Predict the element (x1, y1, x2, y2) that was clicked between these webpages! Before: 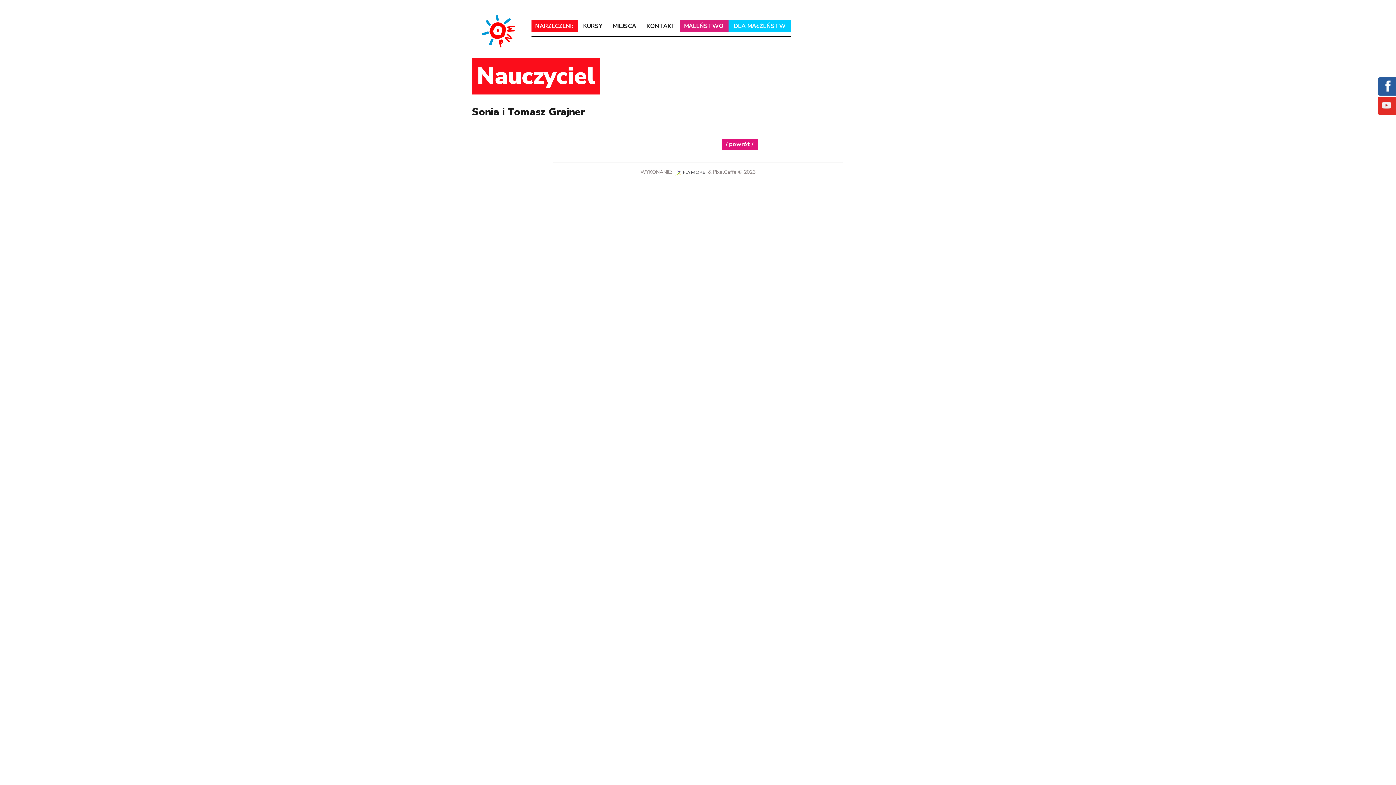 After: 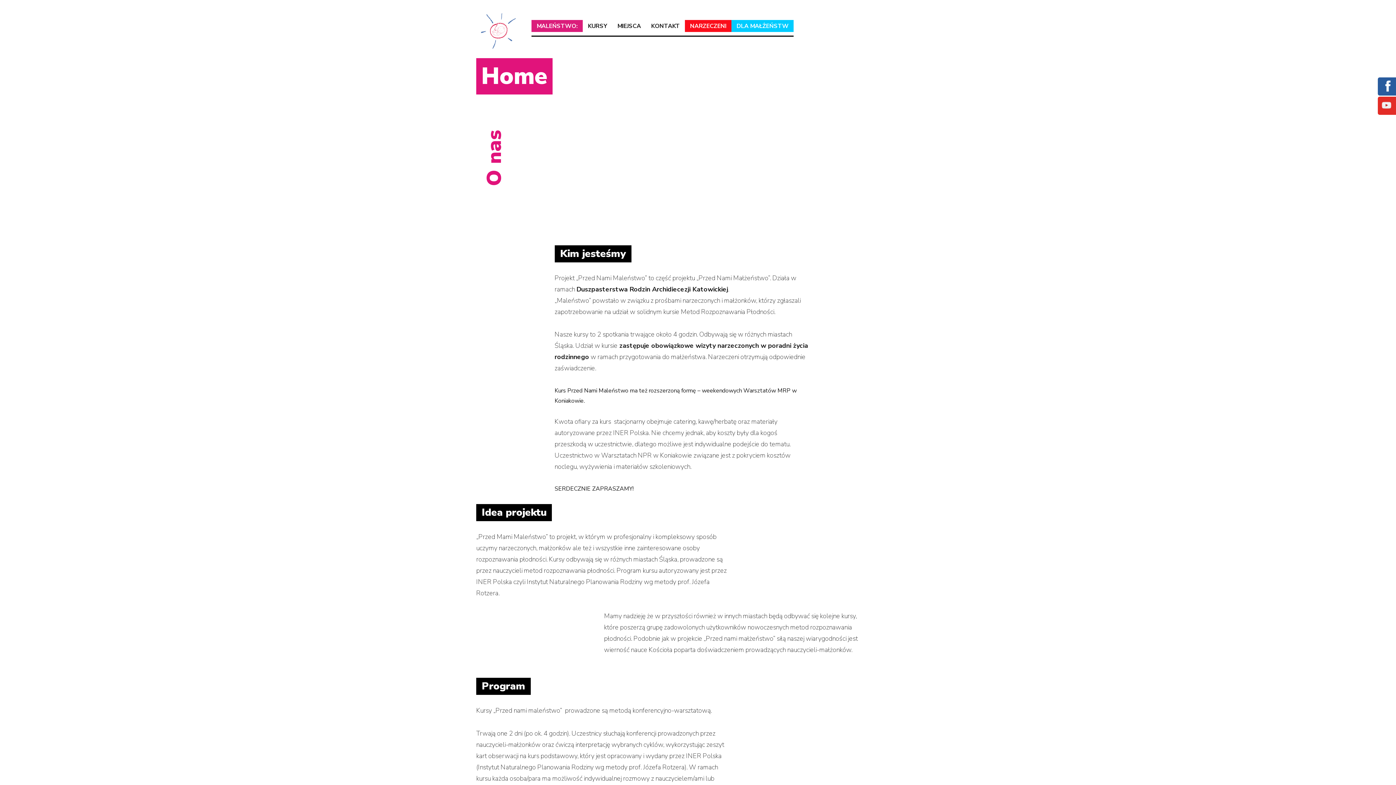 Action: label: MALEŃSTWO bbox: (680, 20, 728, 32)